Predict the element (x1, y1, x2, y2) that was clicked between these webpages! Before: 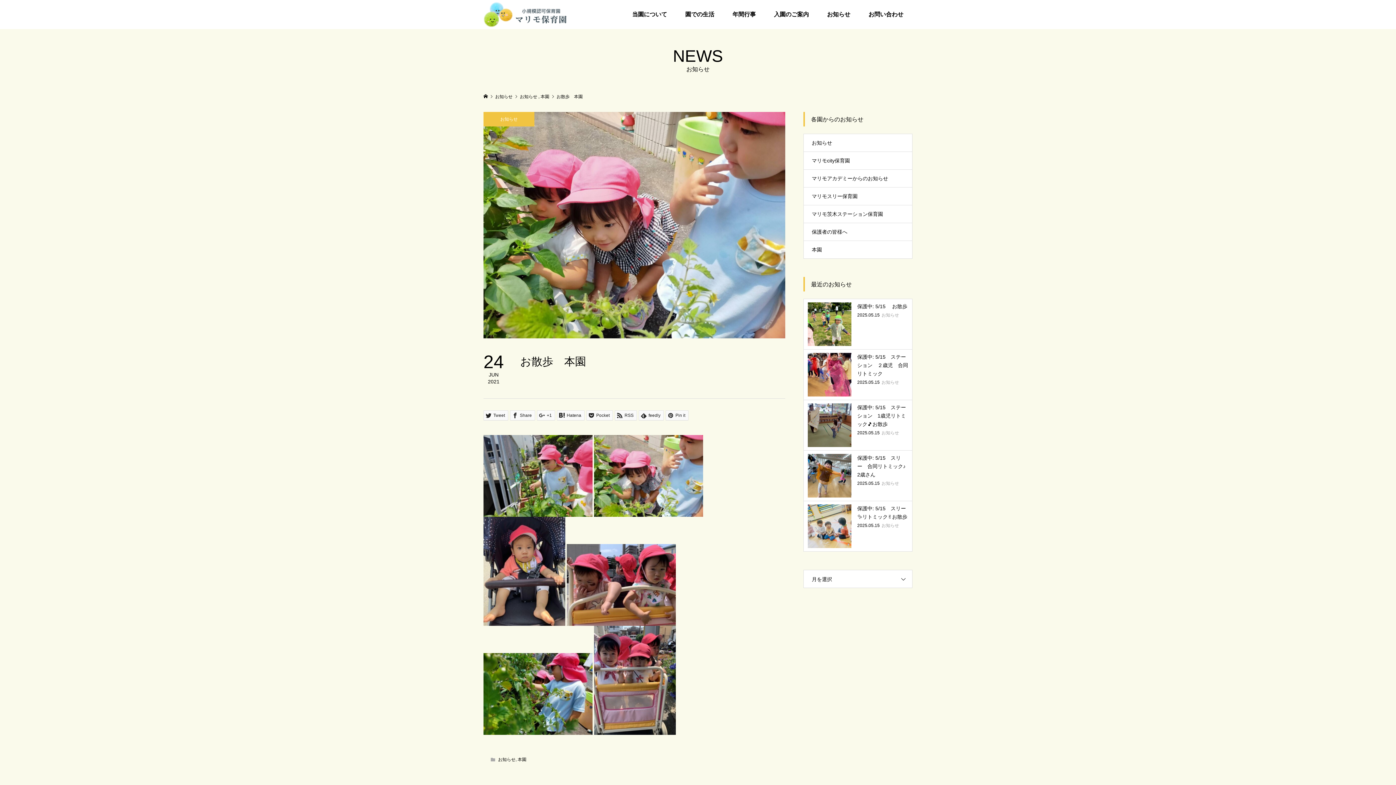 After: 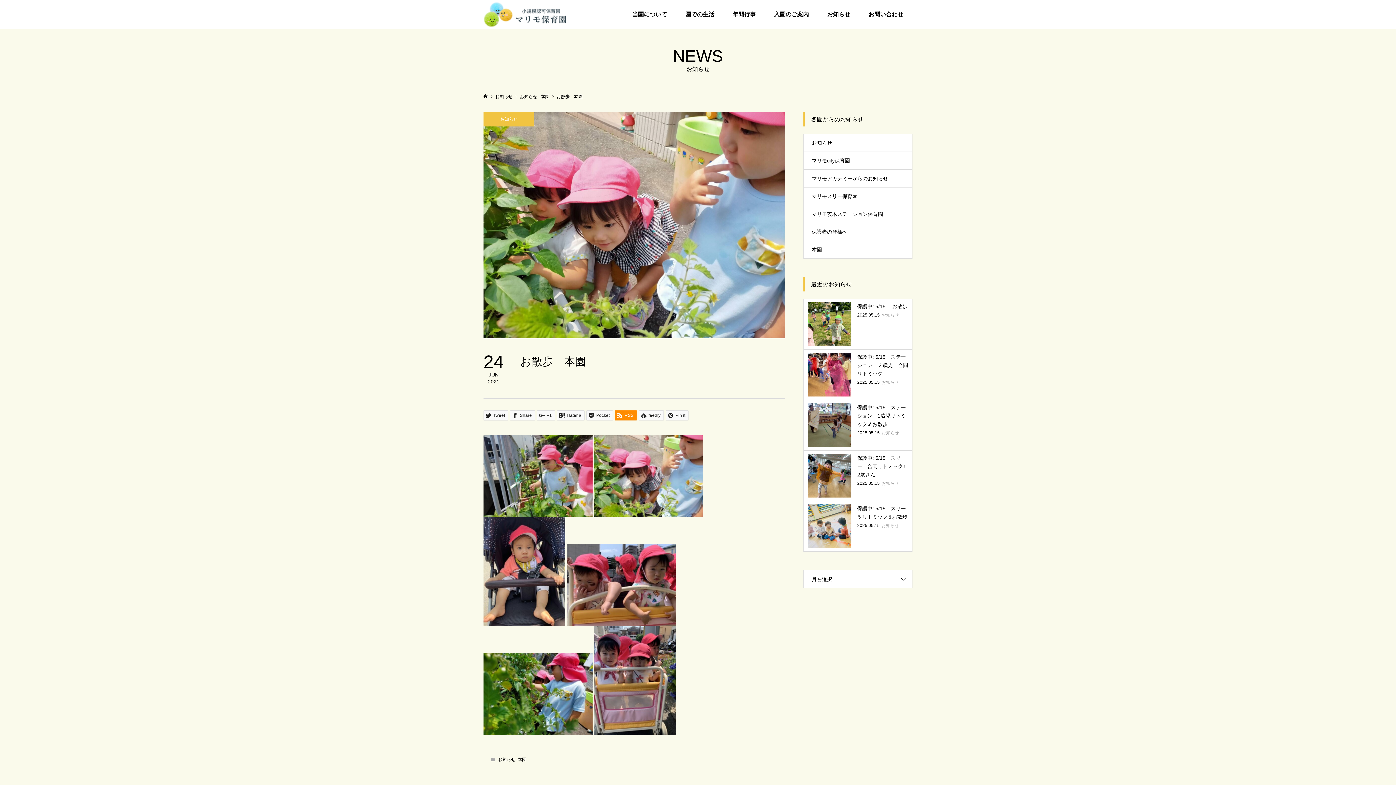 Action: bbox: (614, 410, 637, 420) label:  RSS